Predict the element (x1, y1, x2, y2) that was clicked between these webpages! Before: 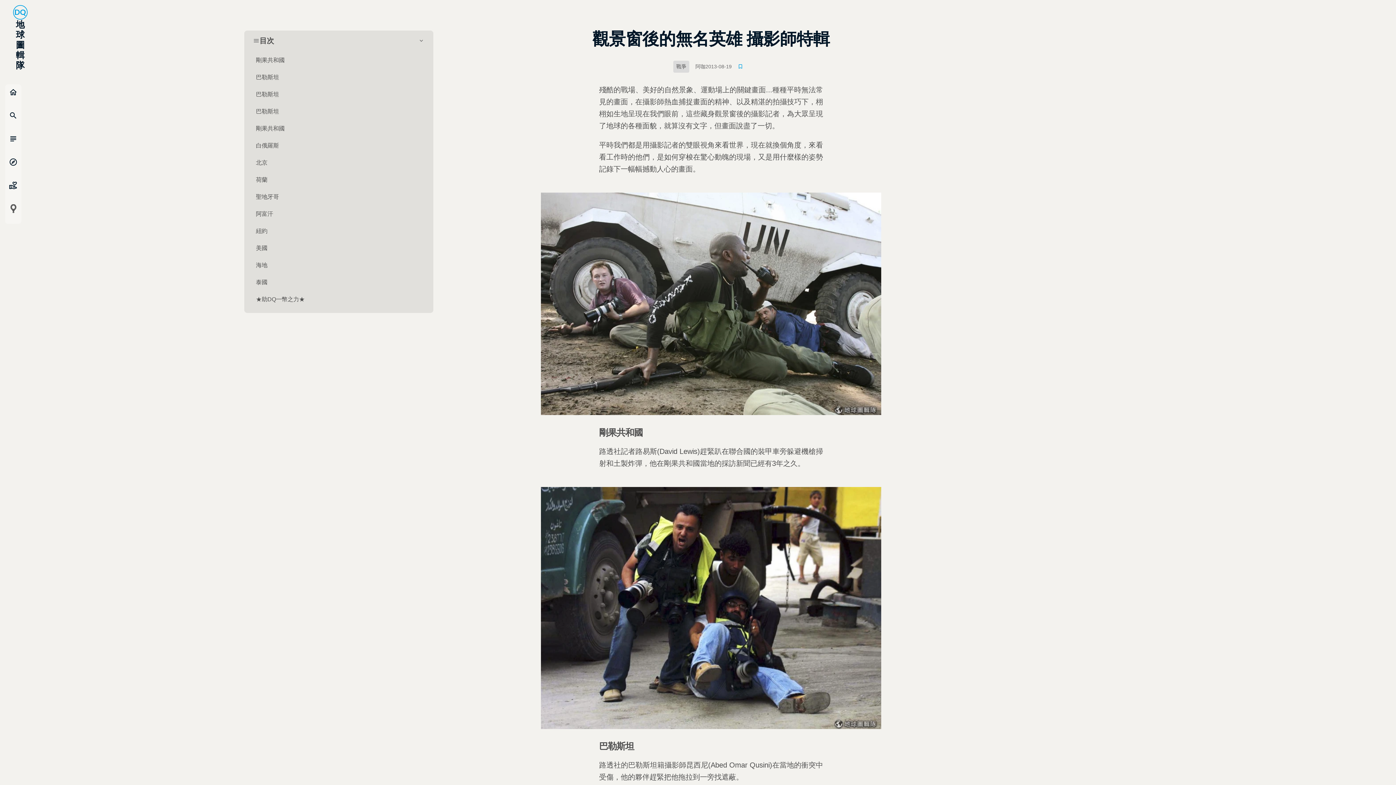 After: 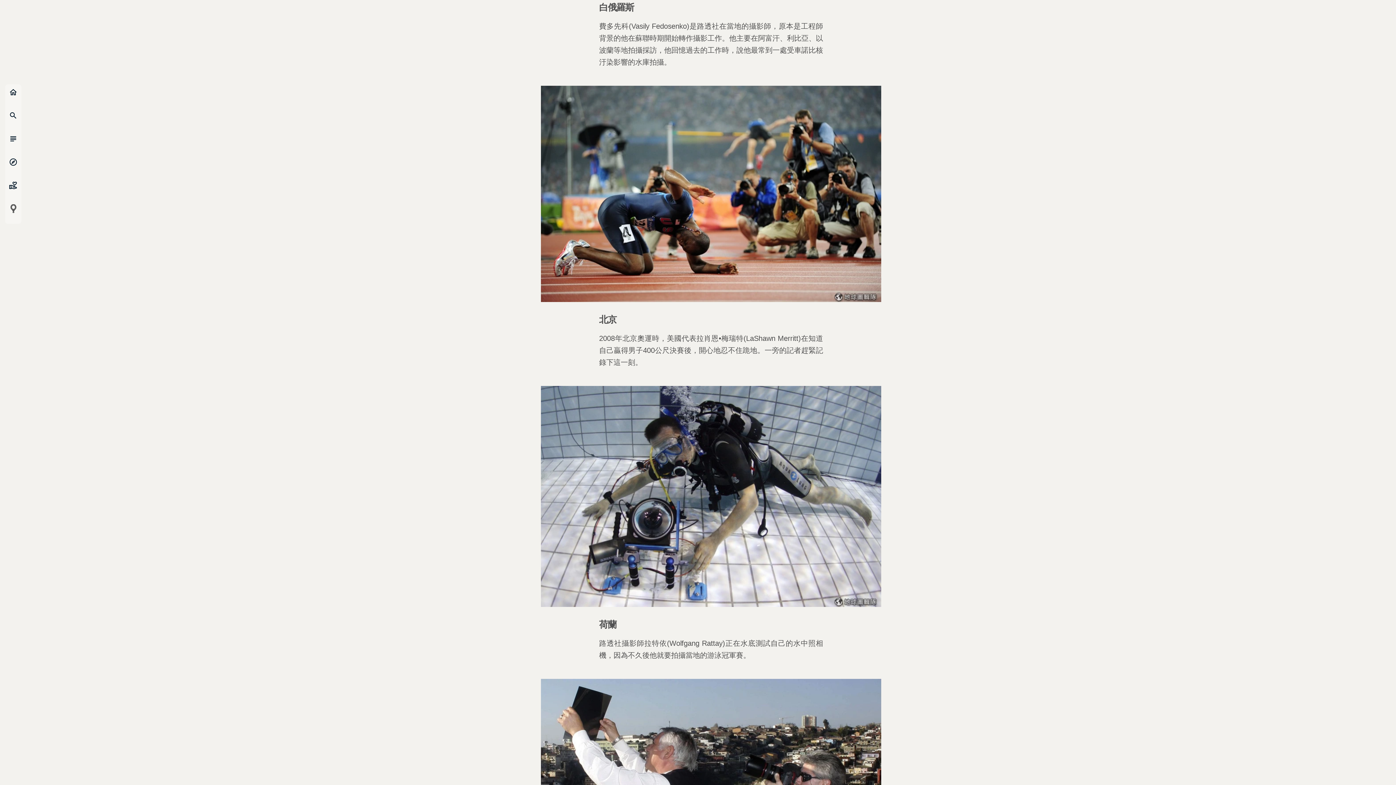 Action: bbox: (253, 138, 424, 152) label: 白俄羅斯